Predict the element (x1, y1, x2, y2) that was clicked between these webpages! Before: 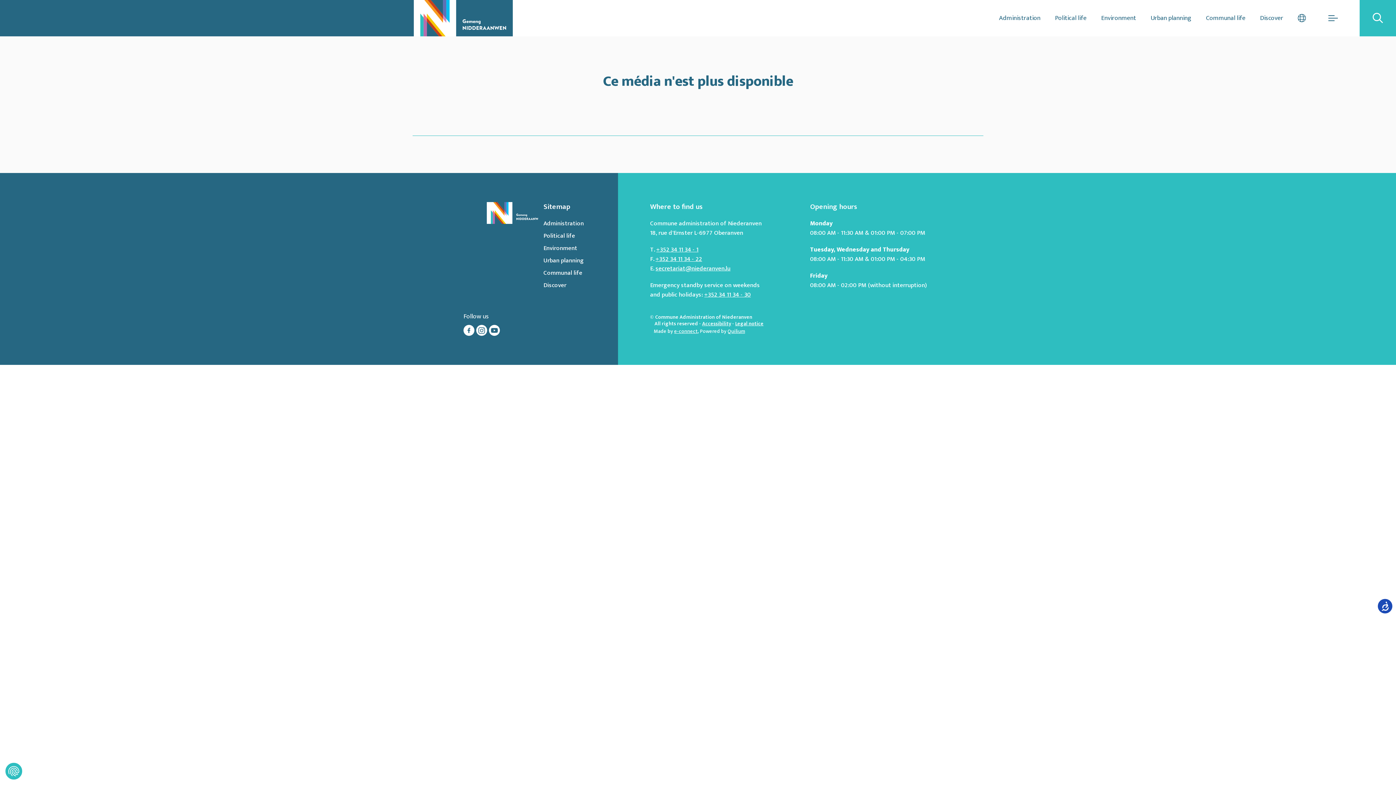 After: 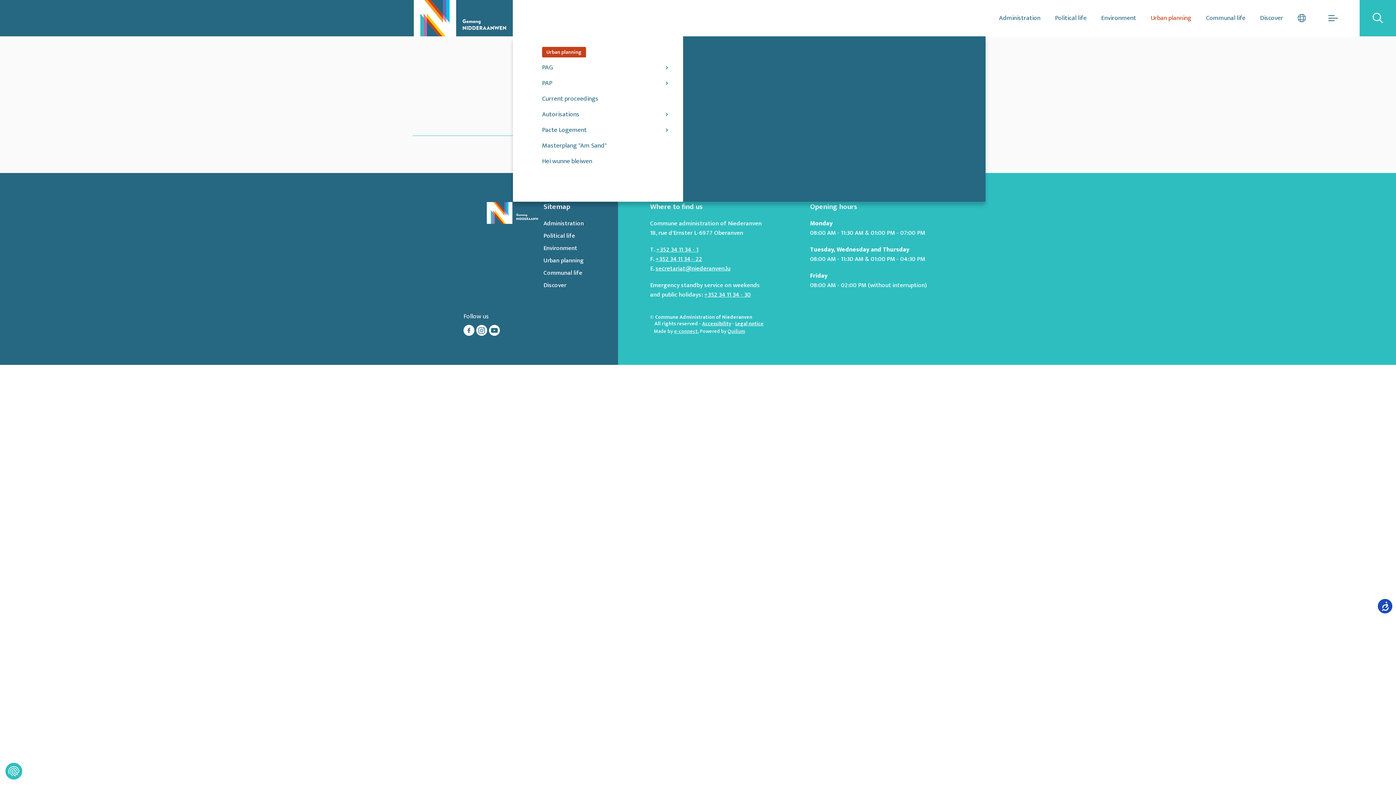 Action: bbox: (1150, 13, 1206, 23) label: Urban planning